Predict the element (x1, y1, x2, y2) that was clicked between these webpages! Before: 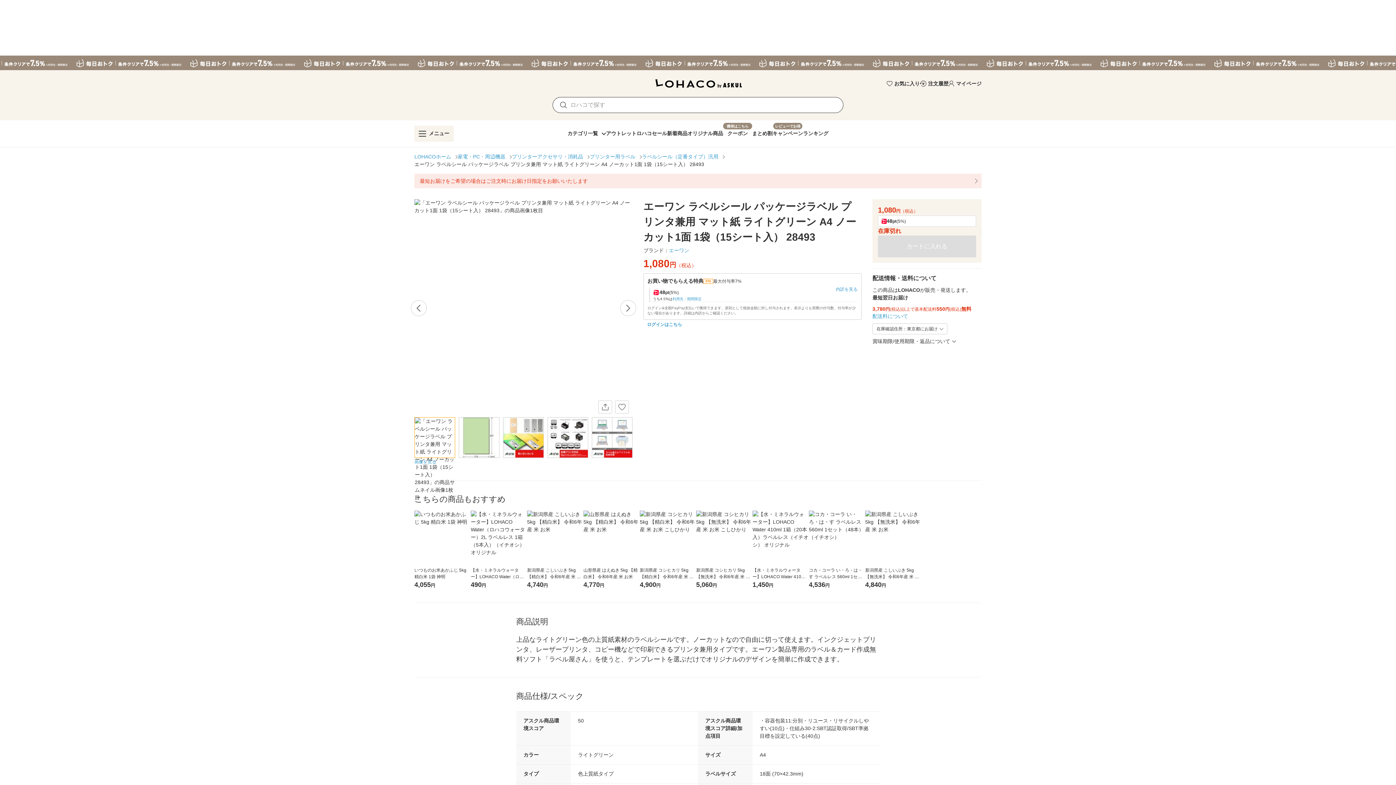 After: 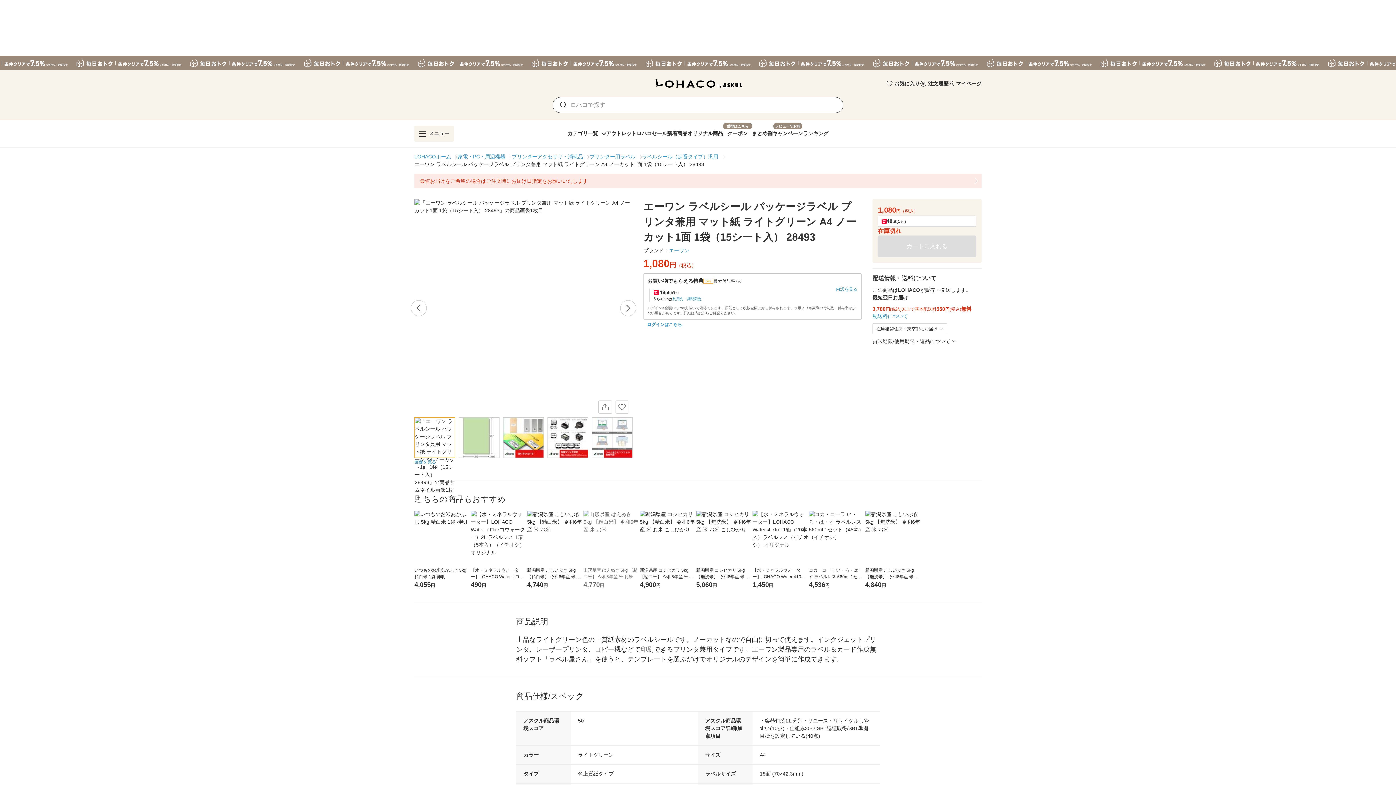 Action: label: 山形県産 はえぬき 5kg 【精白米】 令和6年産 米 お米
4,770円 bbox: (583, 510, 640, 590)